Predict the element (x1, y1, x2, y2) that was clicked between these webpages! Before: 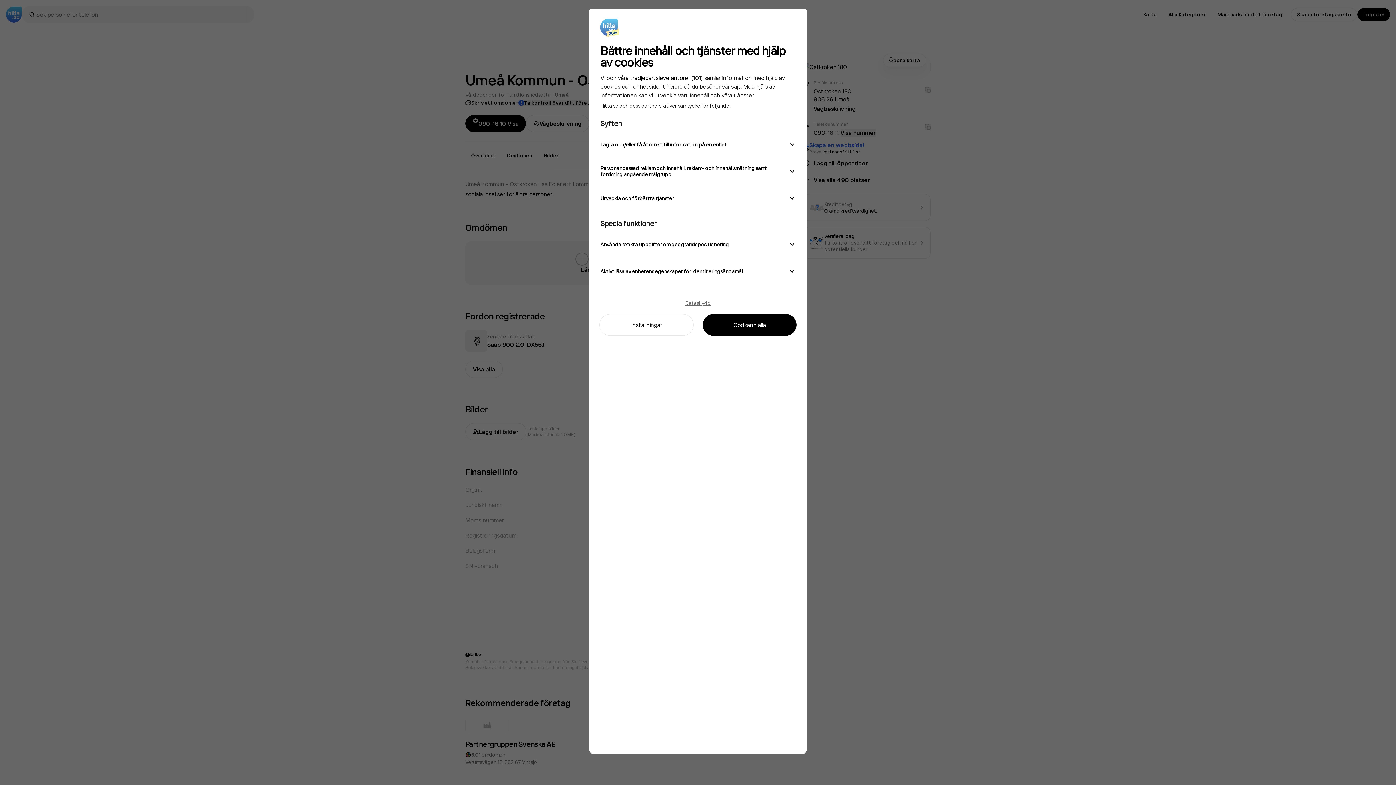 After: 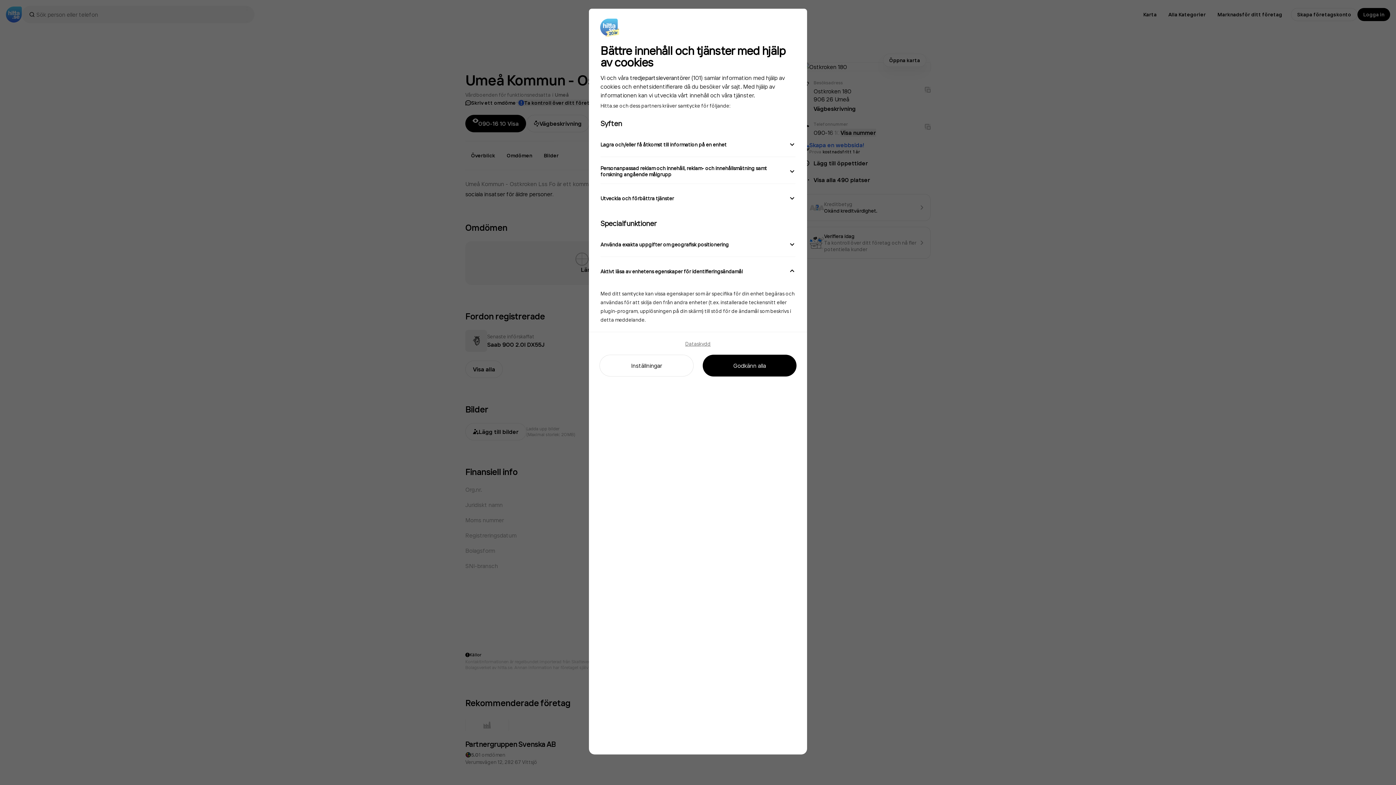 Action: bbox: (600, 258, 795, 283) label: Aktivt läsa av enhetens egenskaper för identifieringsändamål